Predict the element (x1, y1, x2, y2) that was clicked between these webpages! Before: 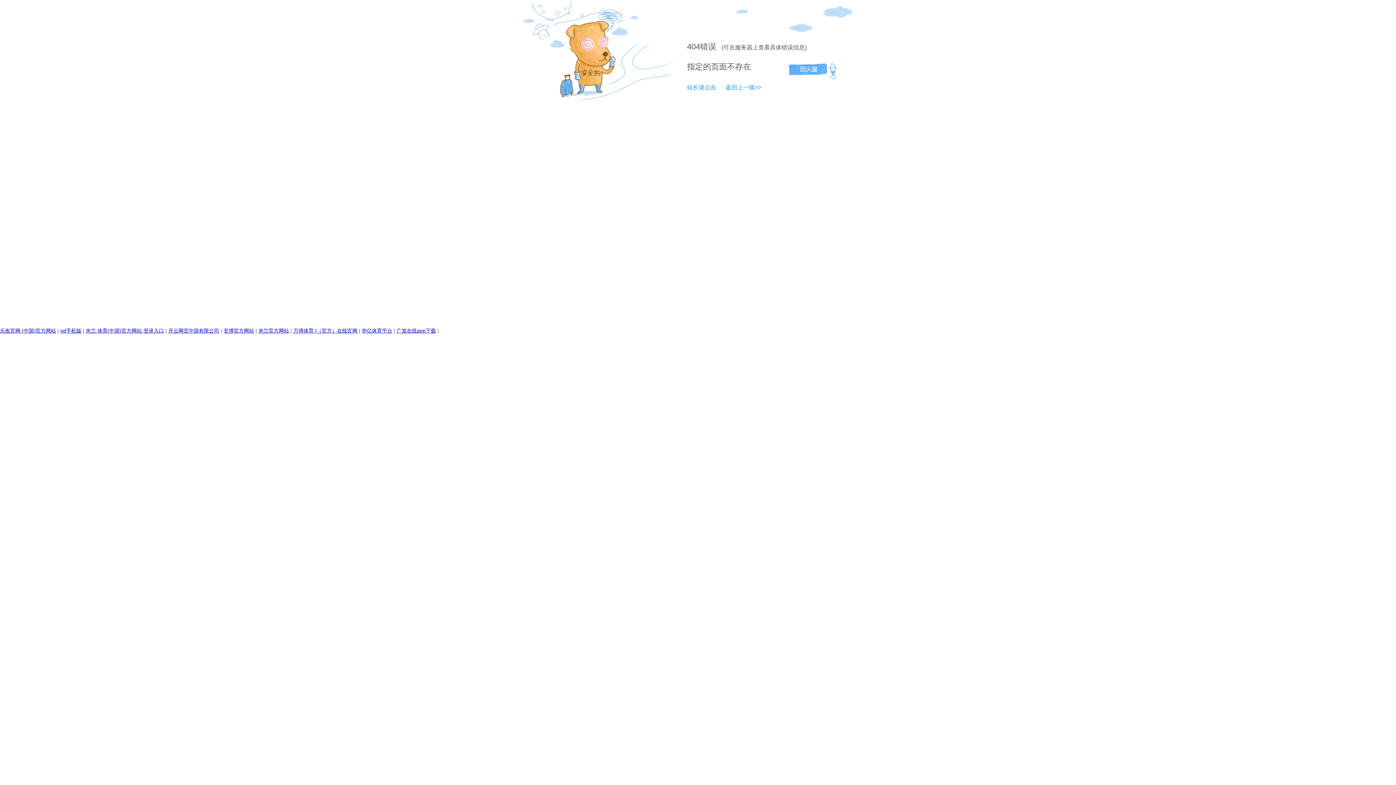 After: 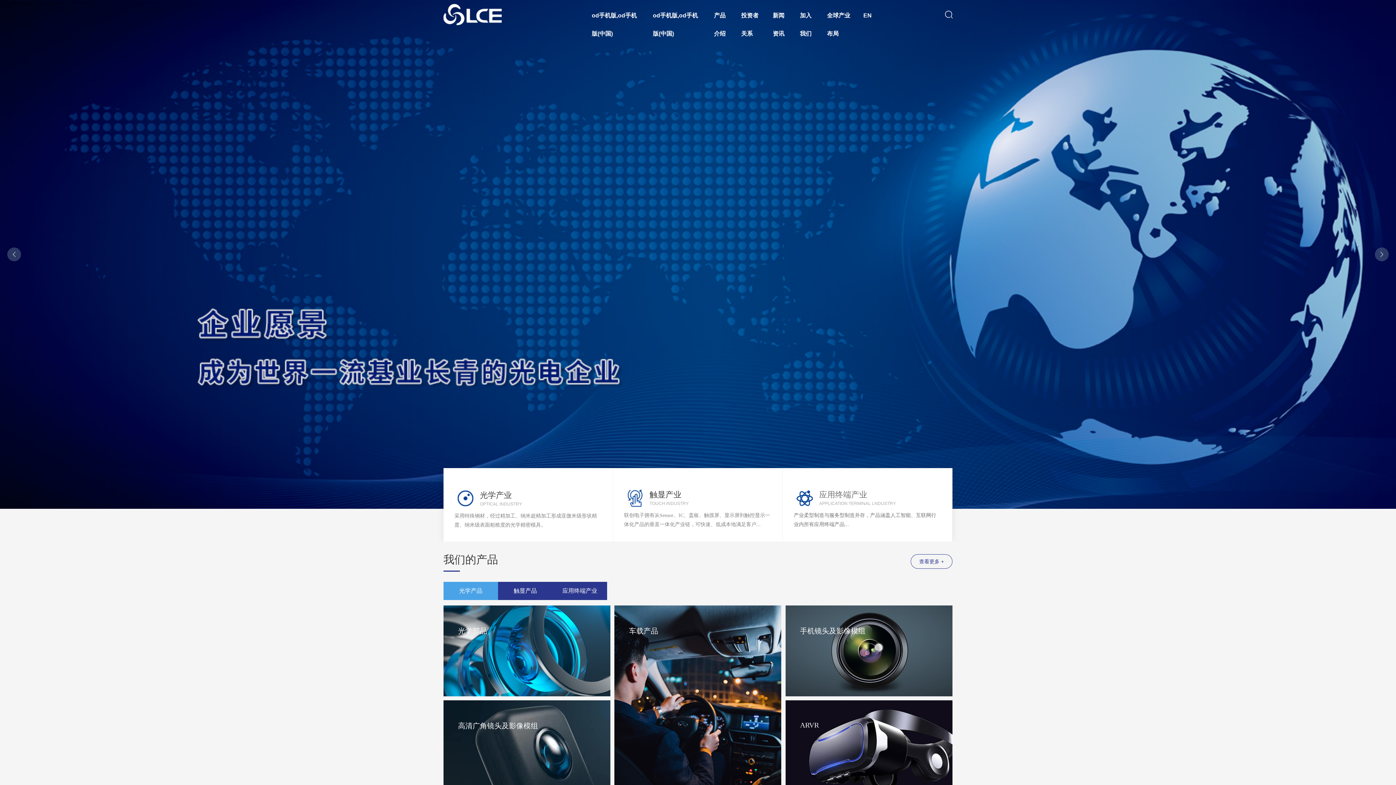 Action: bbox: (60, 328, 81, 333) label: od手机版